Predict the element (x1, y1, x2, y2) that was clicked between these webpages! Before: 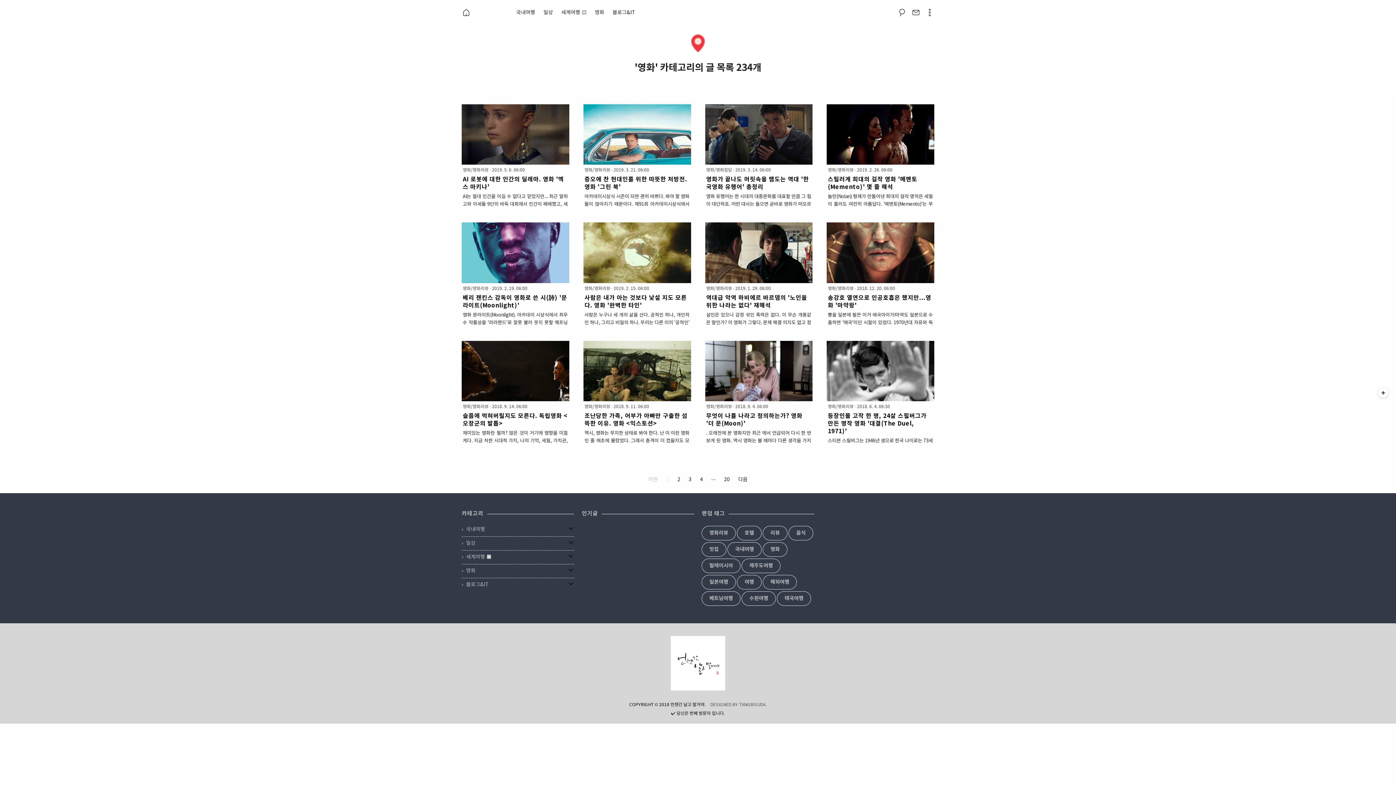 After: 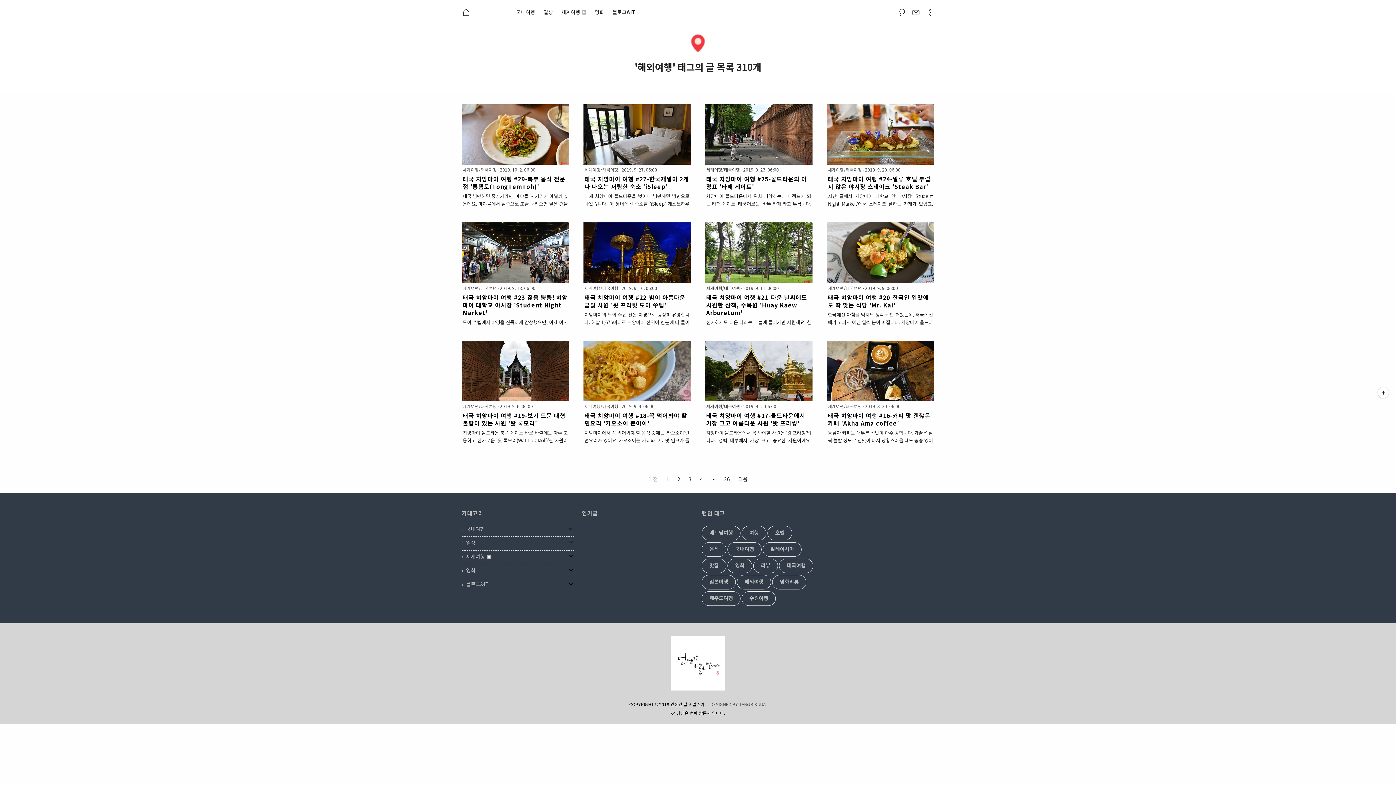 Action: label: 해외여행 bbox: (770, 580, 789, 585)